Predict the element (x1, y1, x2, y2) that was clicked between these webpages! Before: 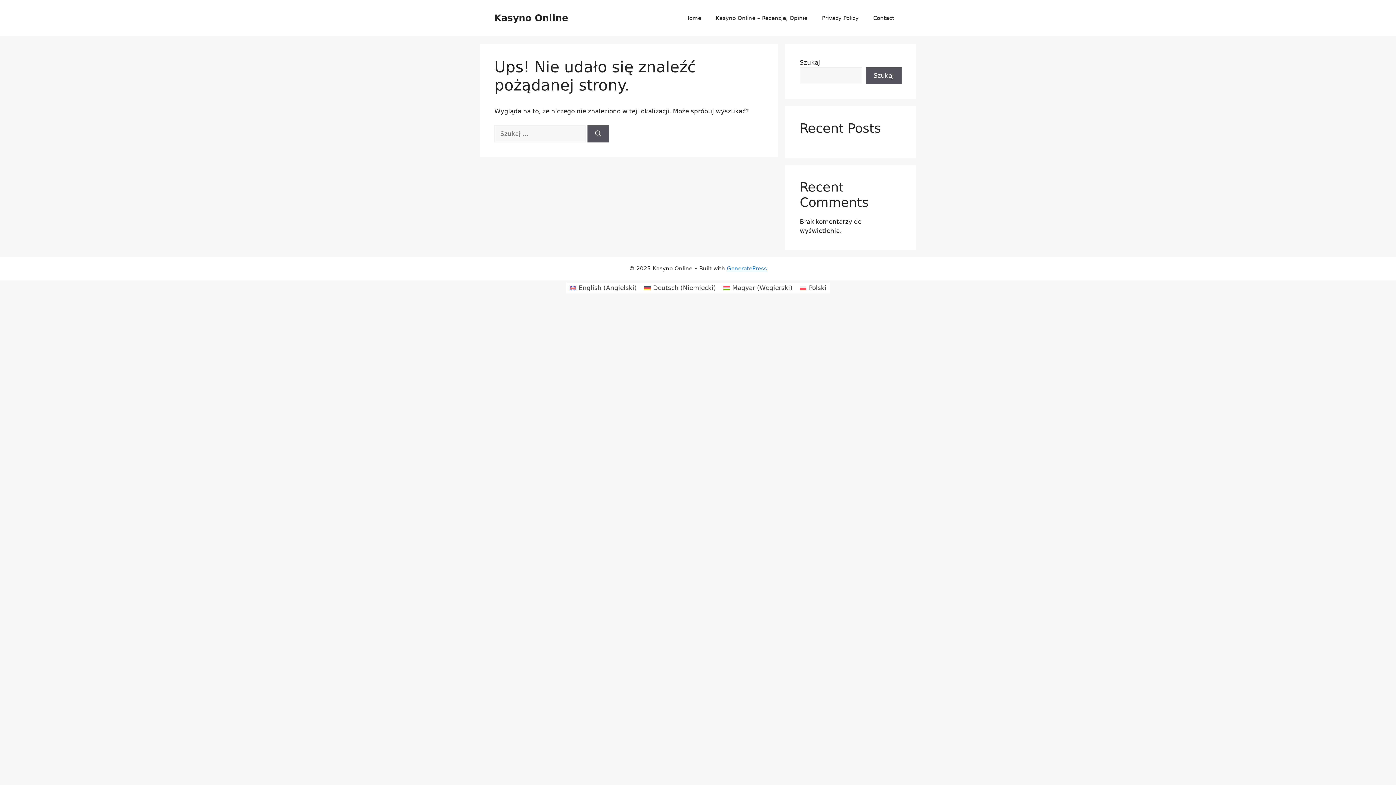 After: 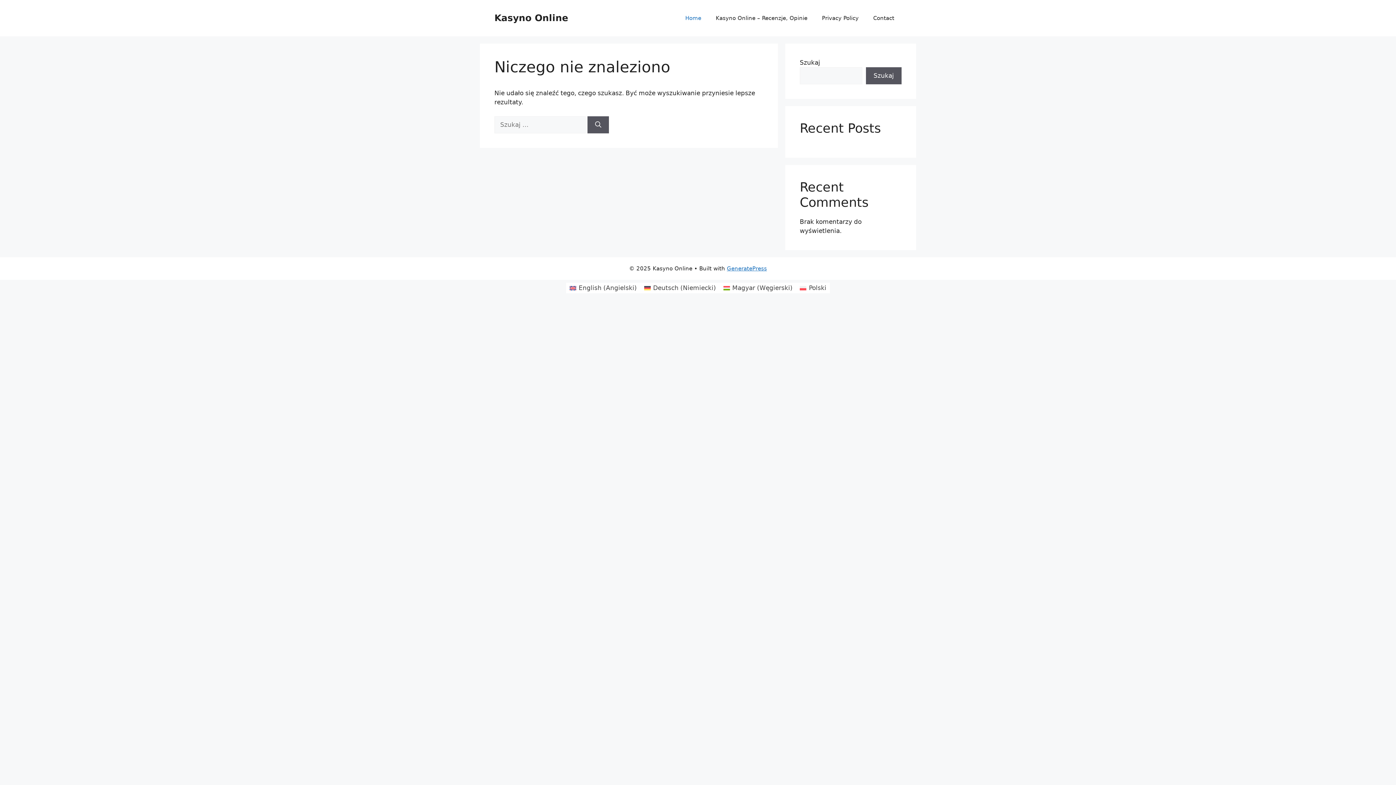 Action: label: Home bbox: (678, 7, 708, 29)